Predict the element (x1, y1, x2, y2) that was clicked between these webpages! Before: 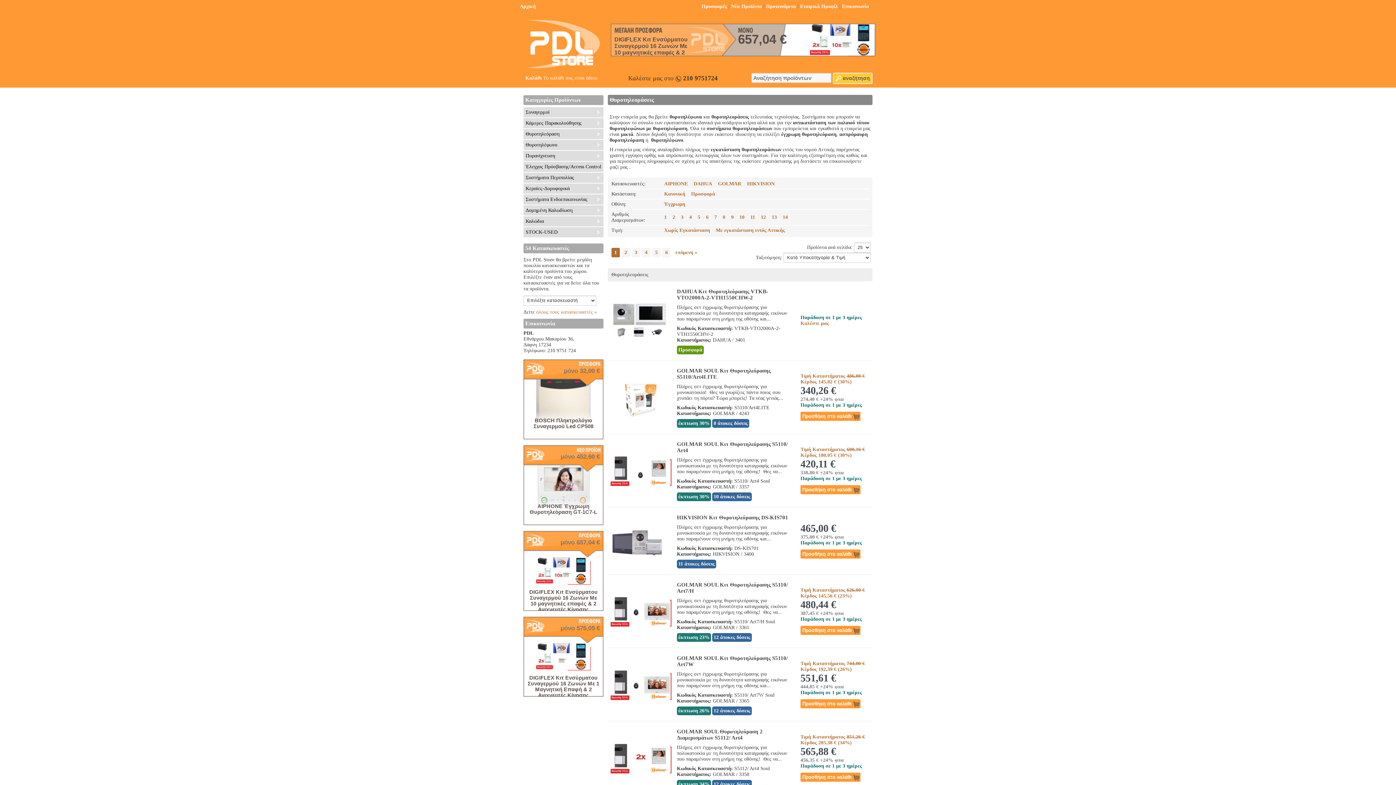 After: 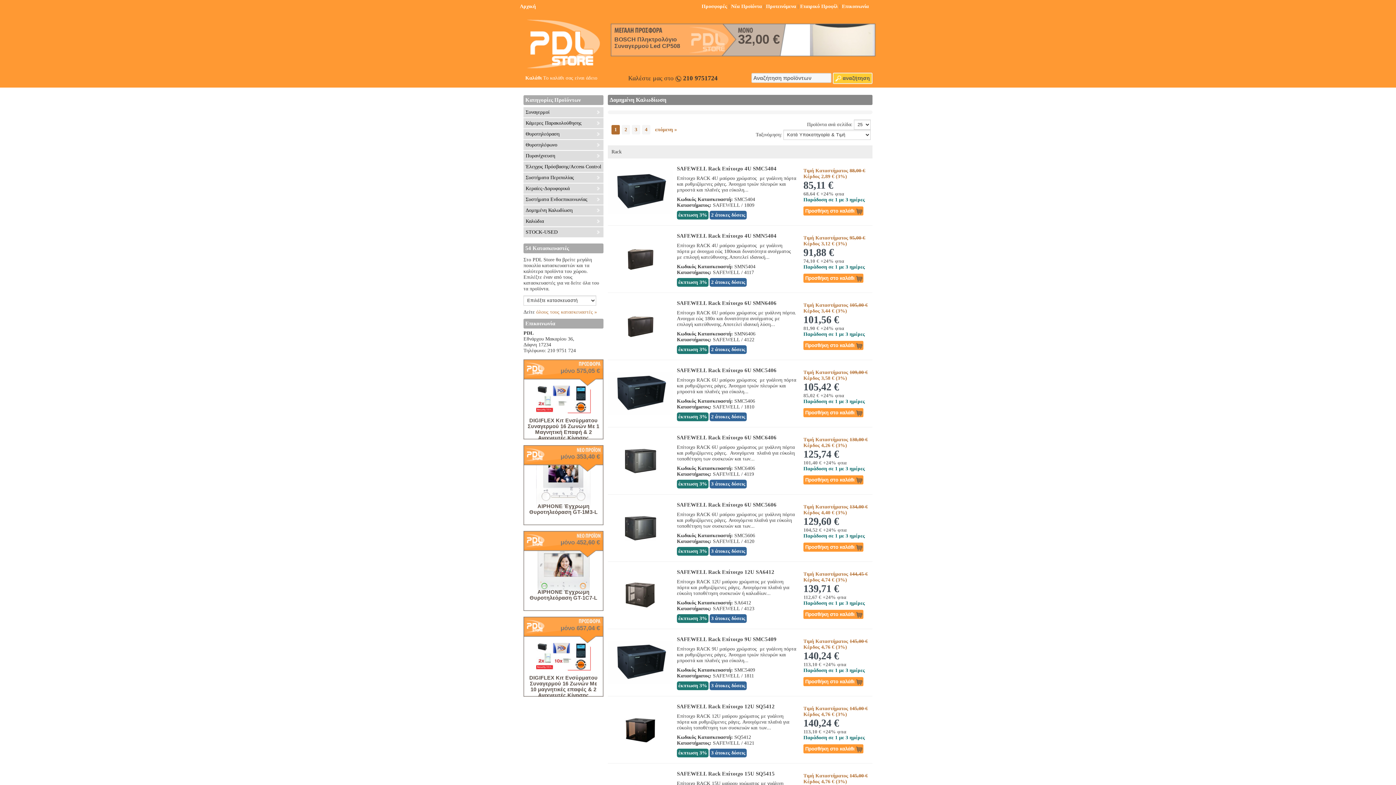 Action: label: Δομημένη Καλωδίωση bbox: (523, 205, 603, 216)